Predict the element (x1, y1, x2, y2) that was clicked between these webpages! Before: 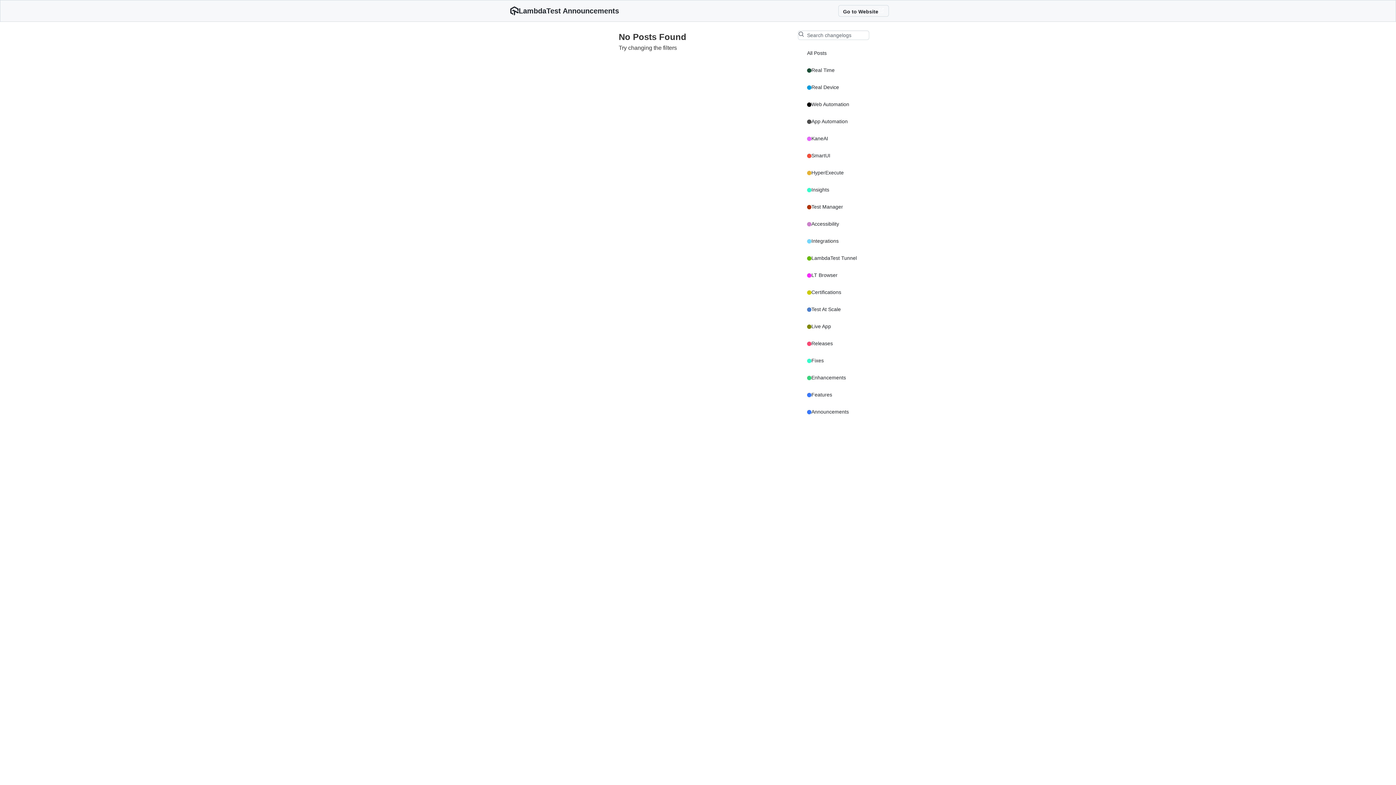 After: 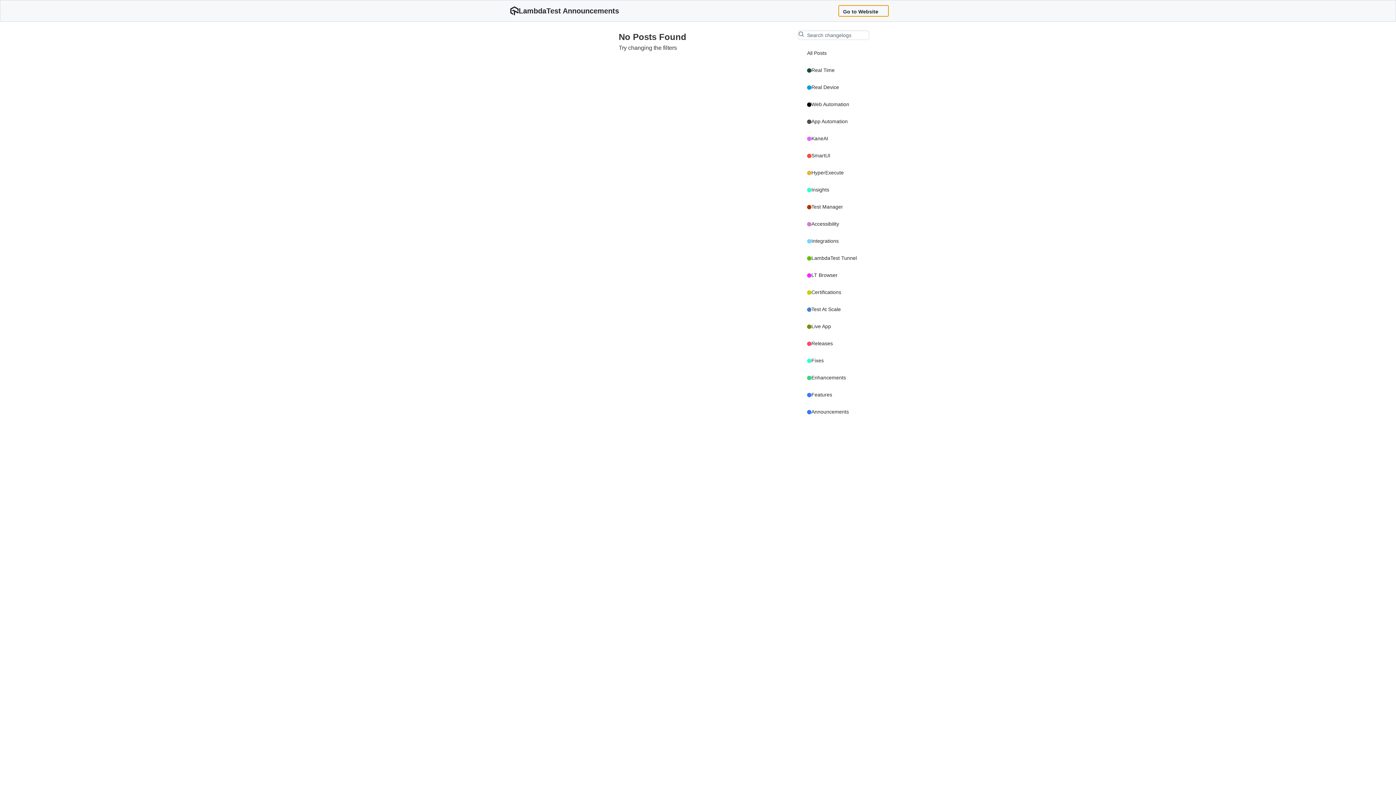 Action: label: Go to Website bbox: (838, 5, 889, 16)